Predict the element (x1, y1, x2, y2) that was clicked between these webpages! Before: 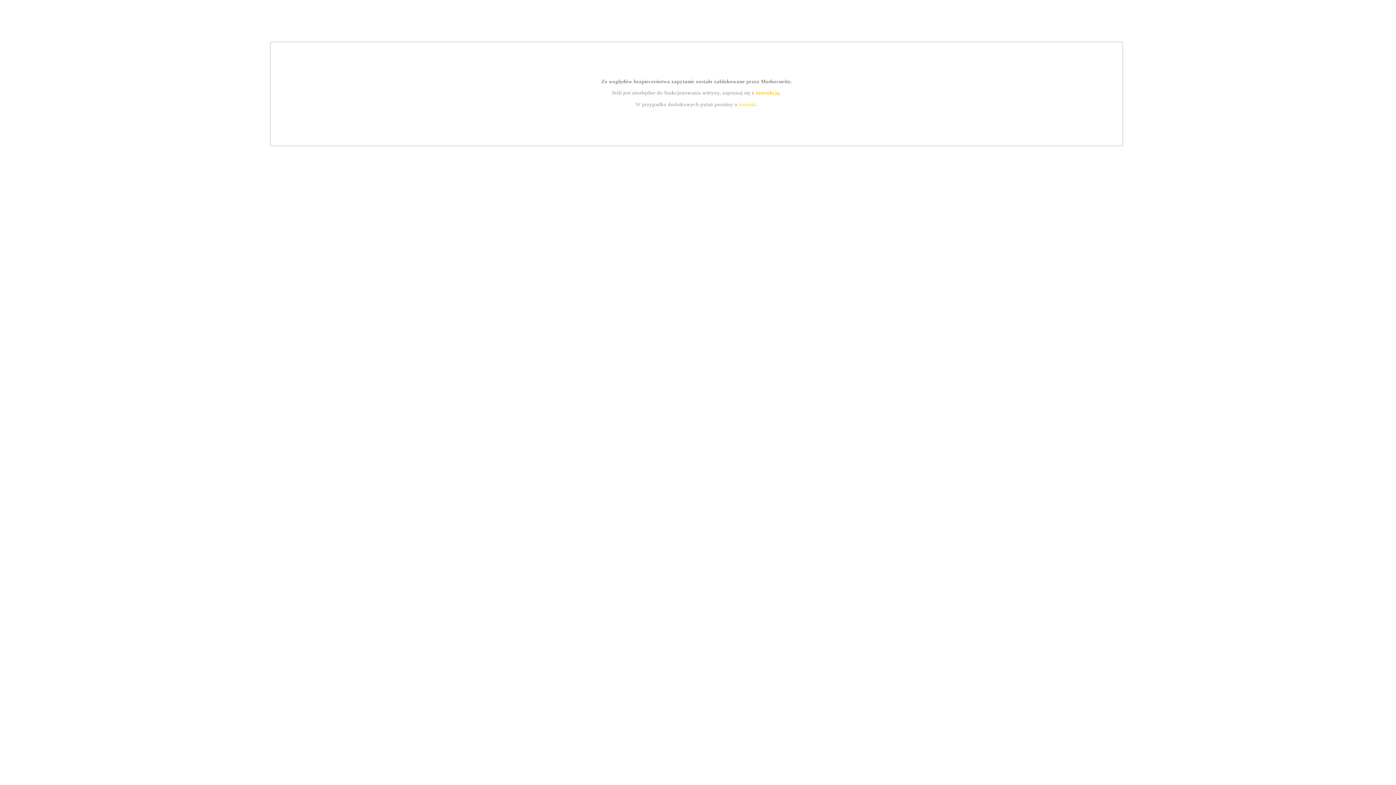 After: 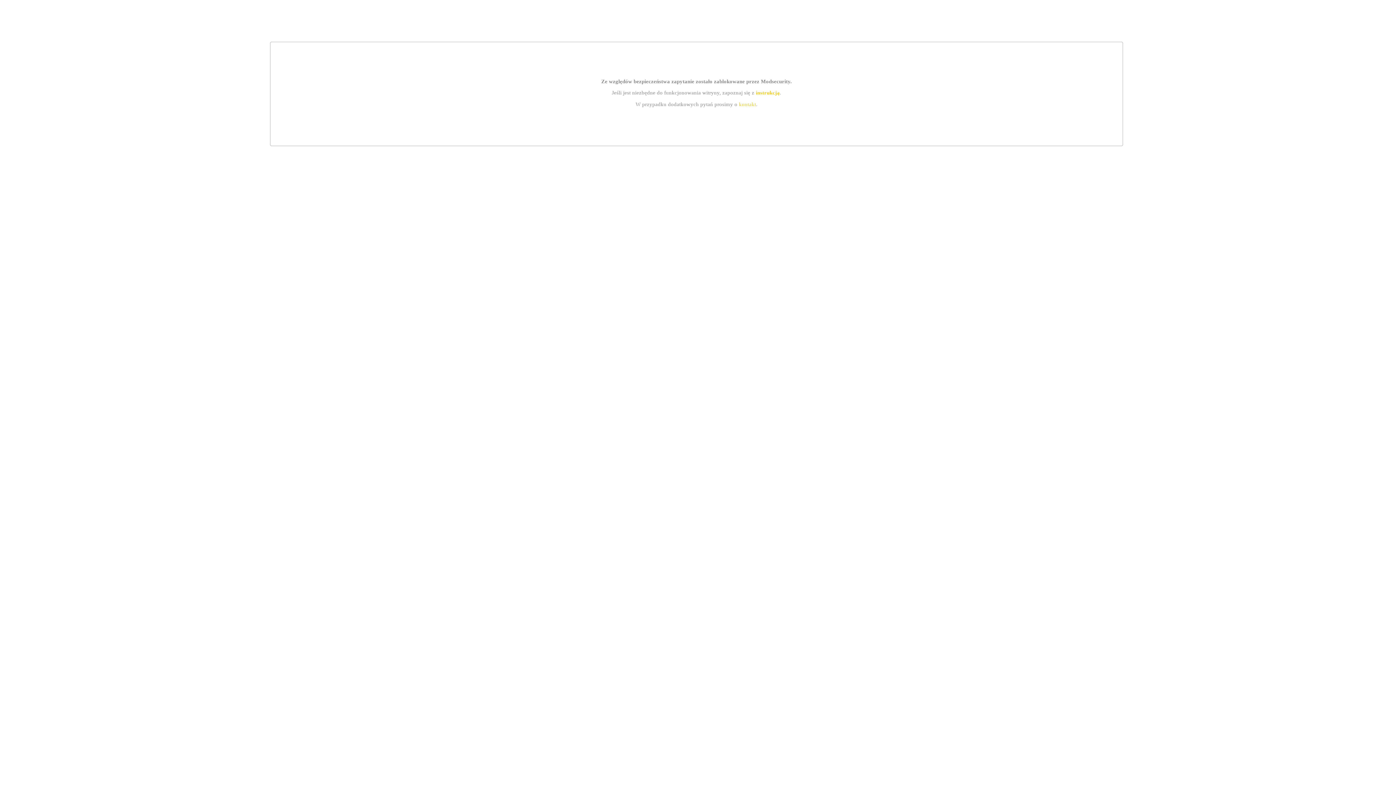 Action: label: instrukcją bbox: (755, 89, 779, 95)